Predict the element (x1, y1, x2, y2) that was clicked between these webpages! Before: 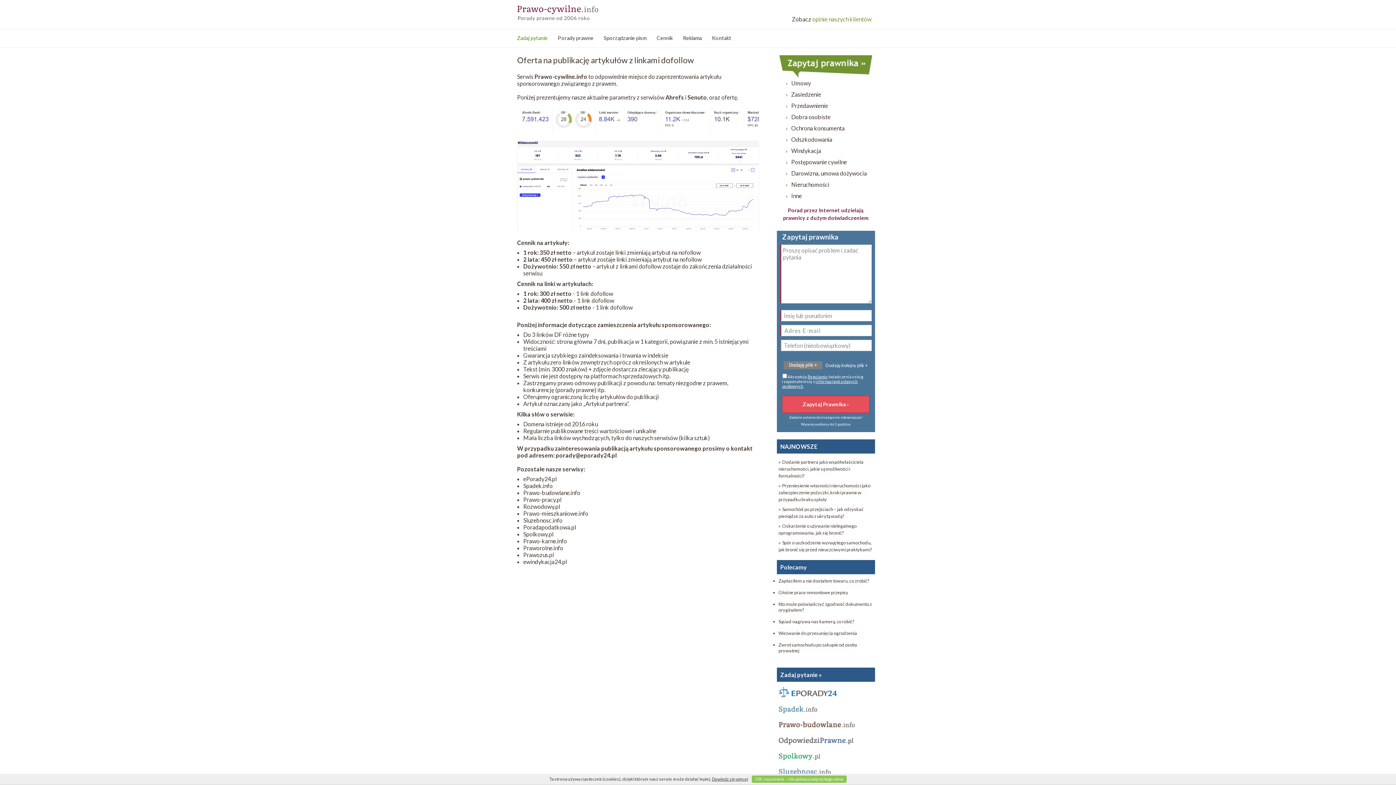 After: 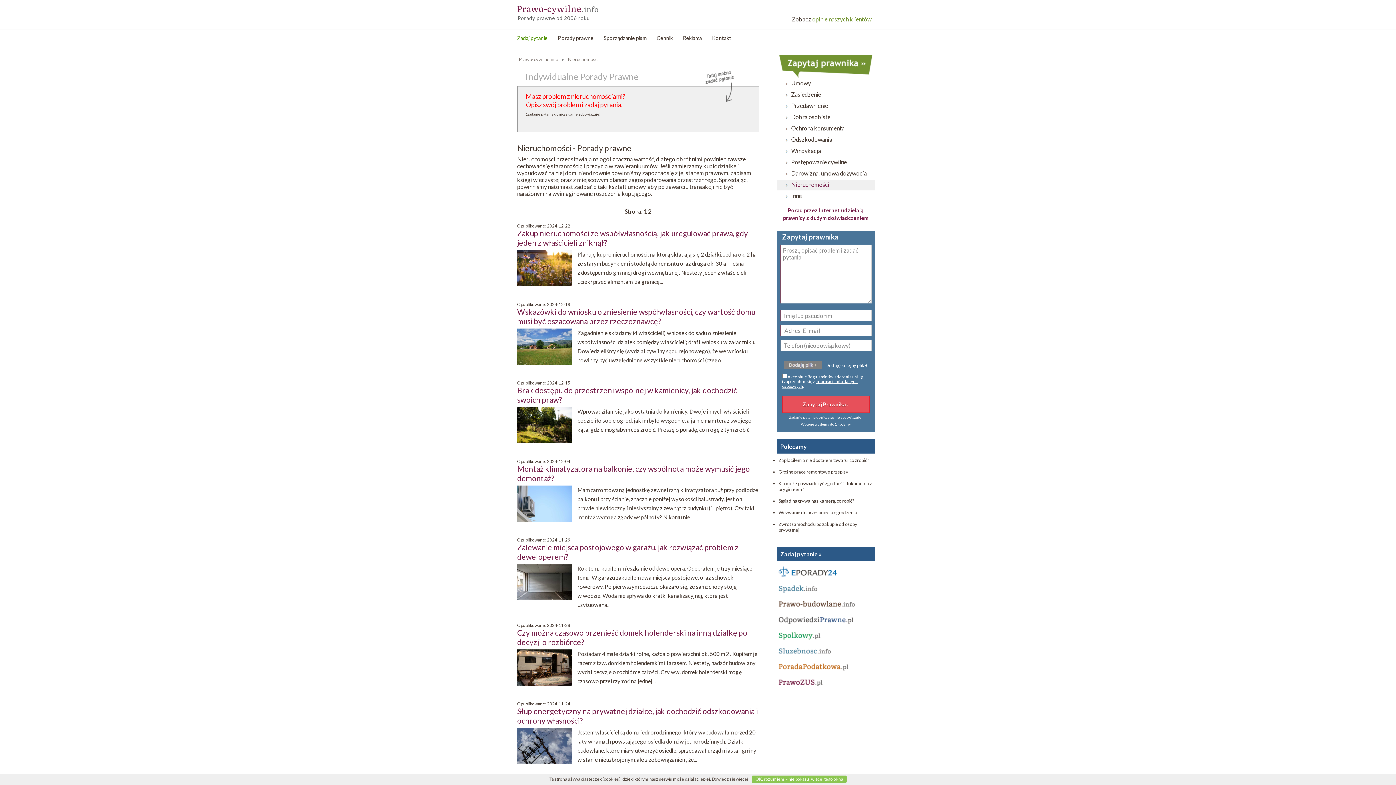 Action: label: Nieruchomości bbox: (791, 181, 829, 188)